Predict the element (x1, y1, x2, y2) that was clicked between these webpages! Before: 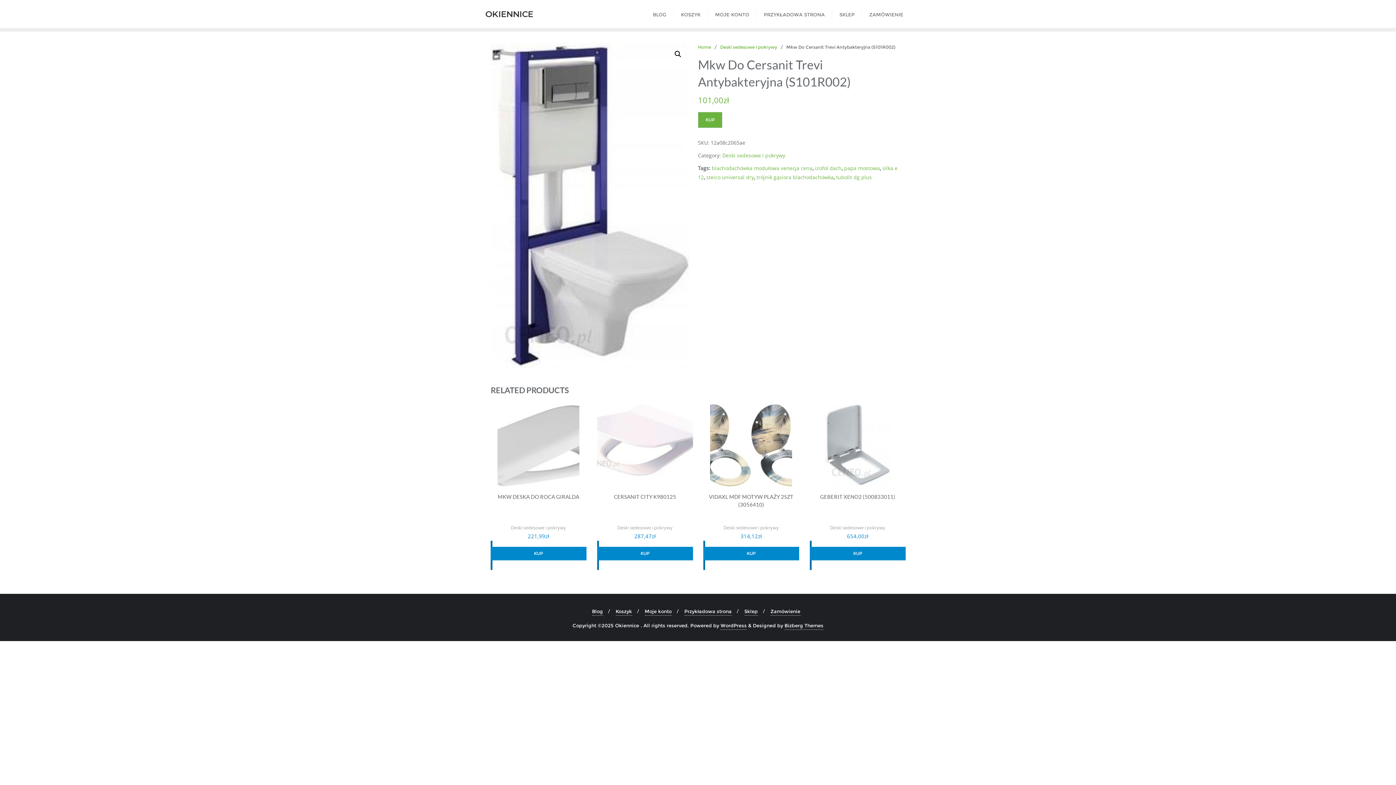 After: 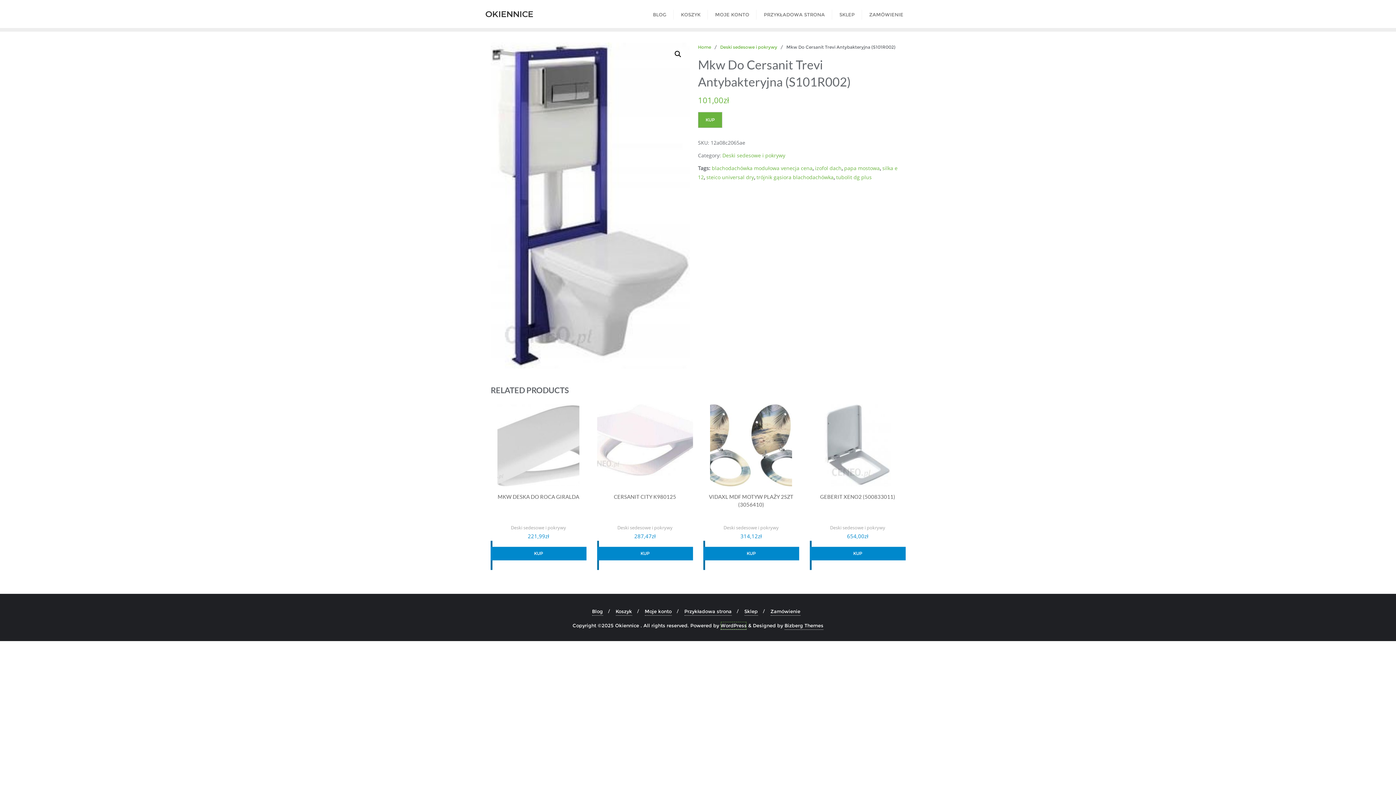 Action: label: WordPress bbox: (720, 621, 746, 630)